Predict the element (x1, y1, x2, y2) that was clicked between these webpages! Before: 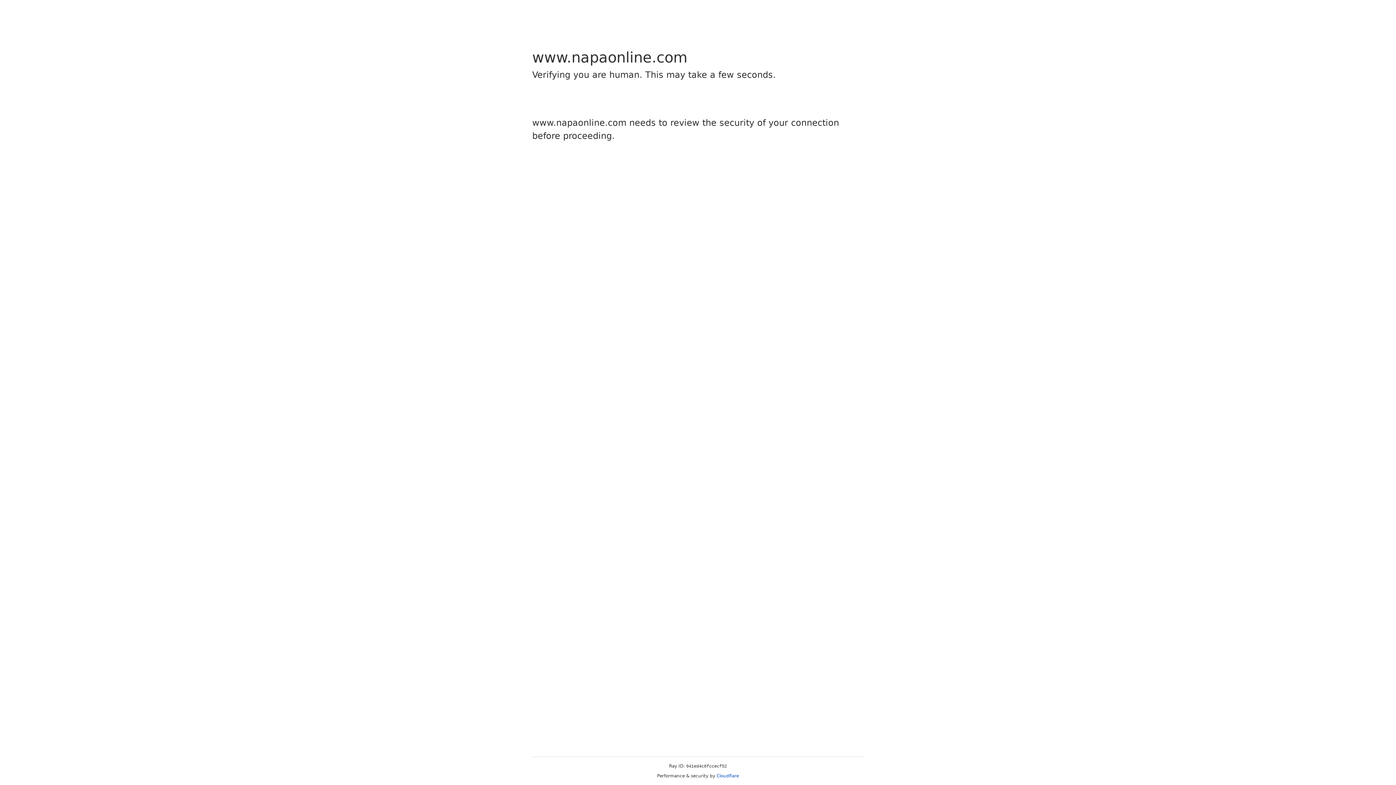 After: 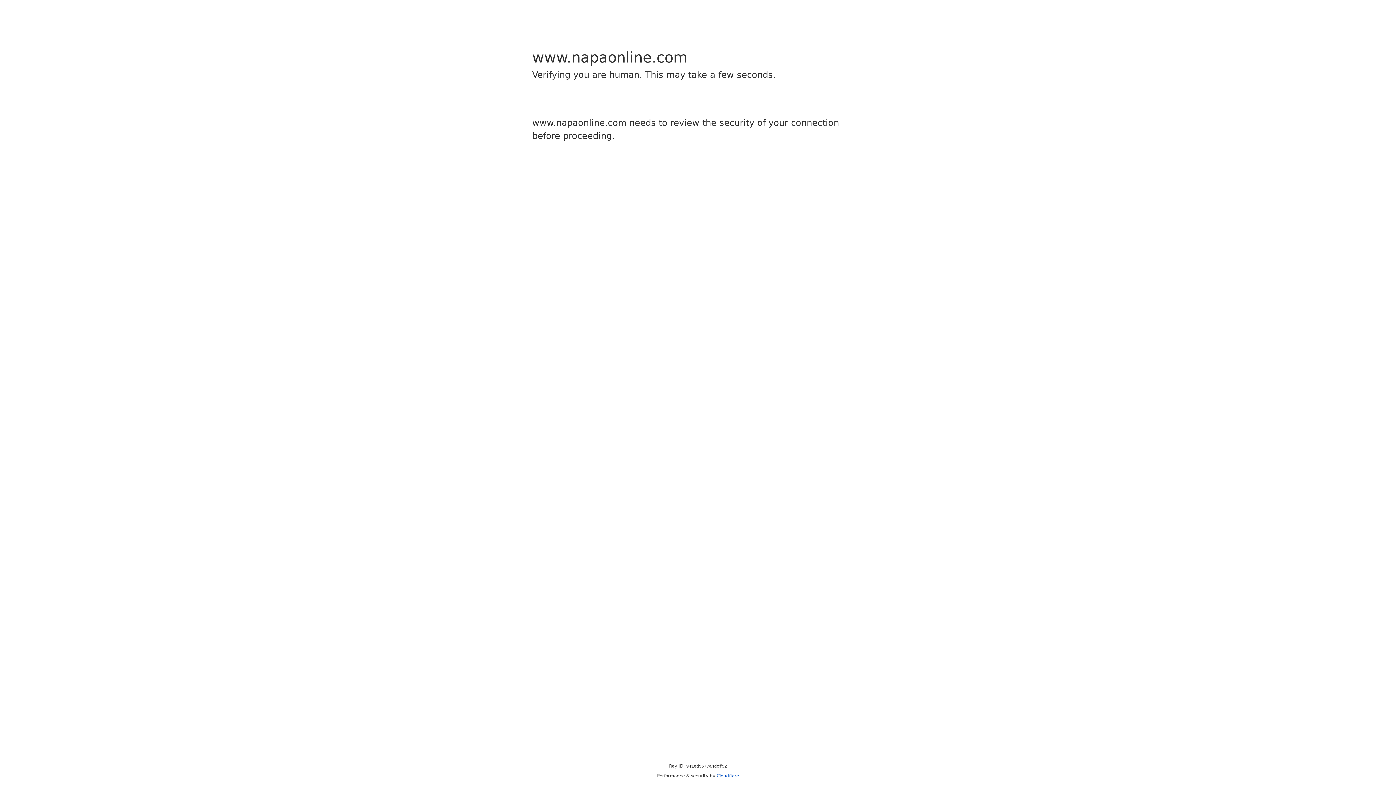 Action: bbox: (716, 773, 739, 778) label: Cloudflare